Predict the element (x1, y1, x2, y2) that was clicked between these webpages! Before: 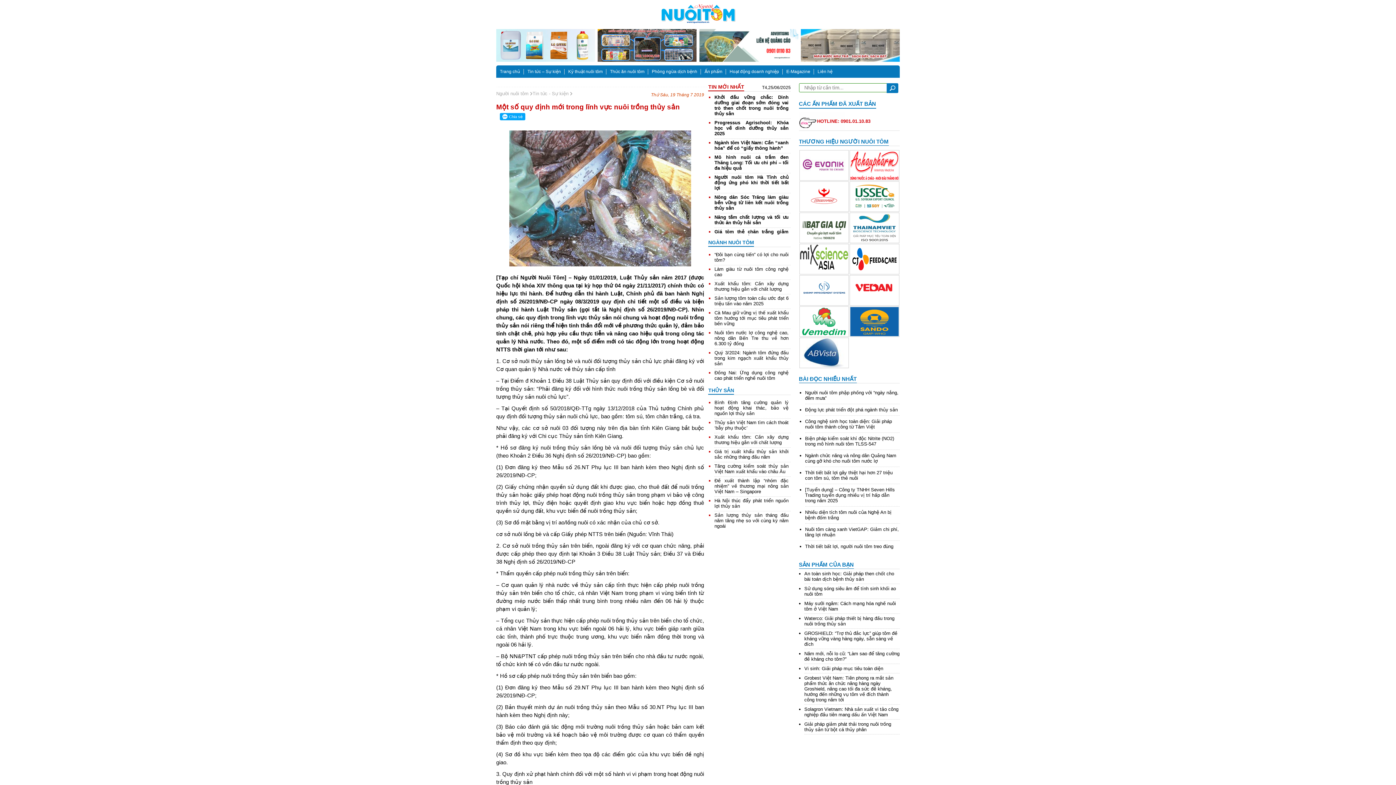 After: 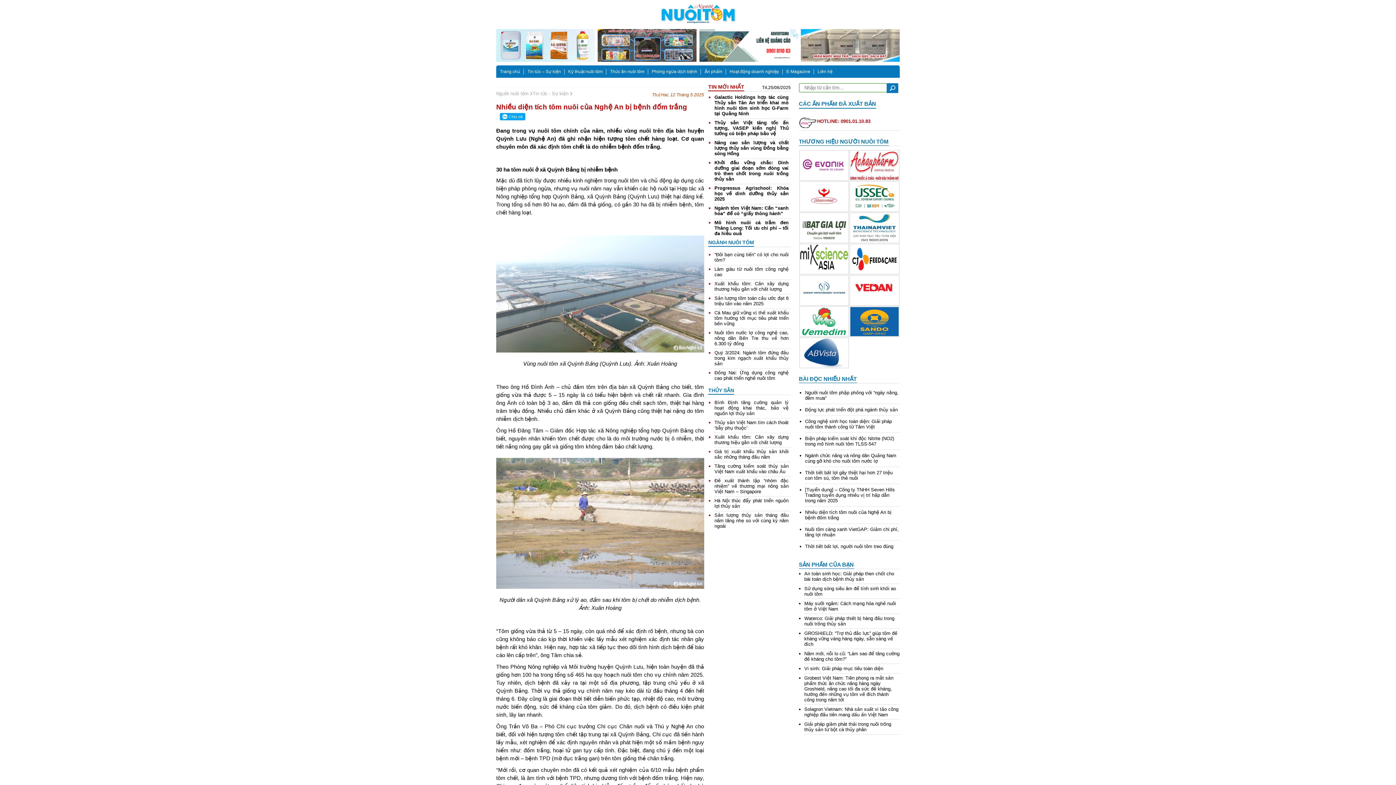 Action: bbox: (805, 577, 891, 588) label: Nhiều diện tích tôm nuôi của Nghệ An bị bệnh đốm trắng